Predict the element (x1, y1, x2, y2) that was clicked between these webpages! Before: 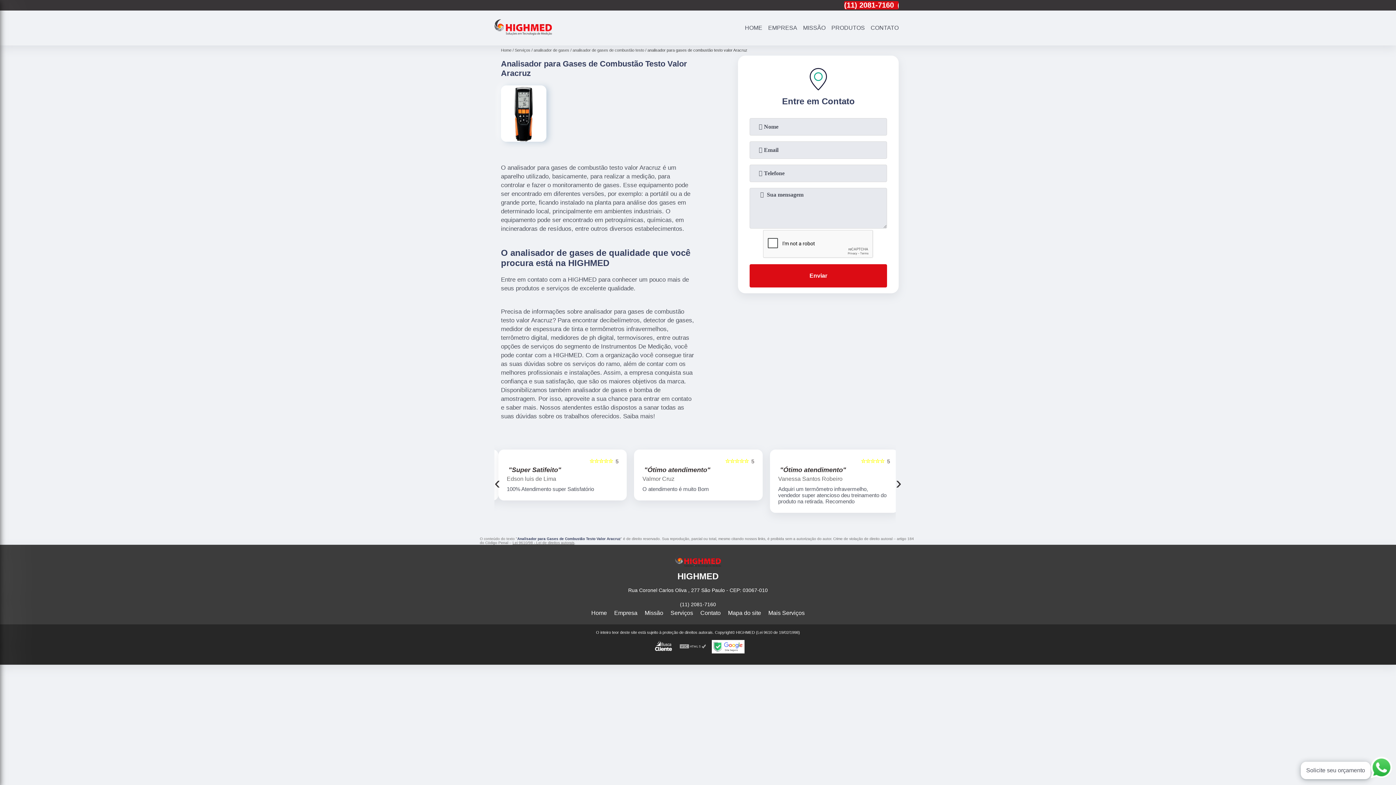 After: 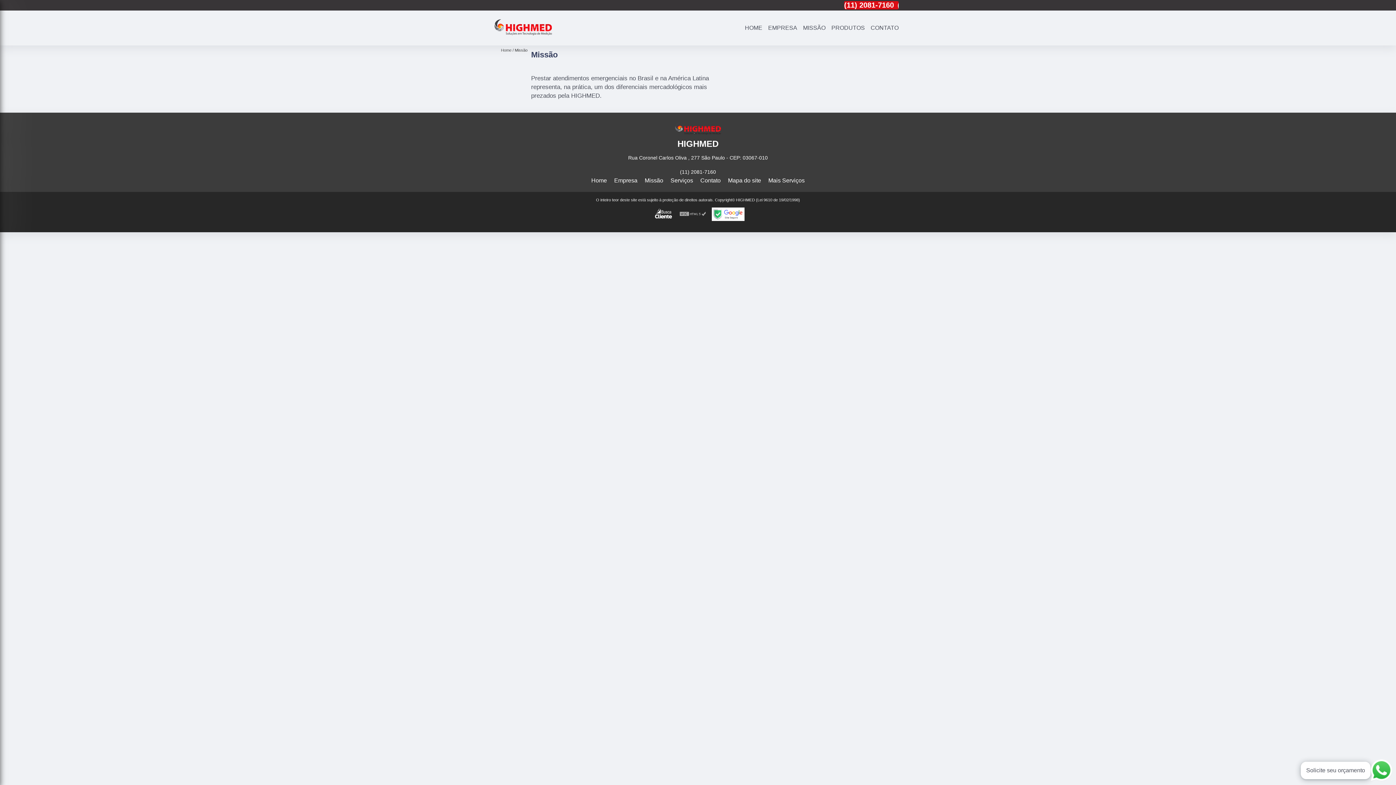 Action: bbox: (800, 23, 828, 32) label: MISSÃO